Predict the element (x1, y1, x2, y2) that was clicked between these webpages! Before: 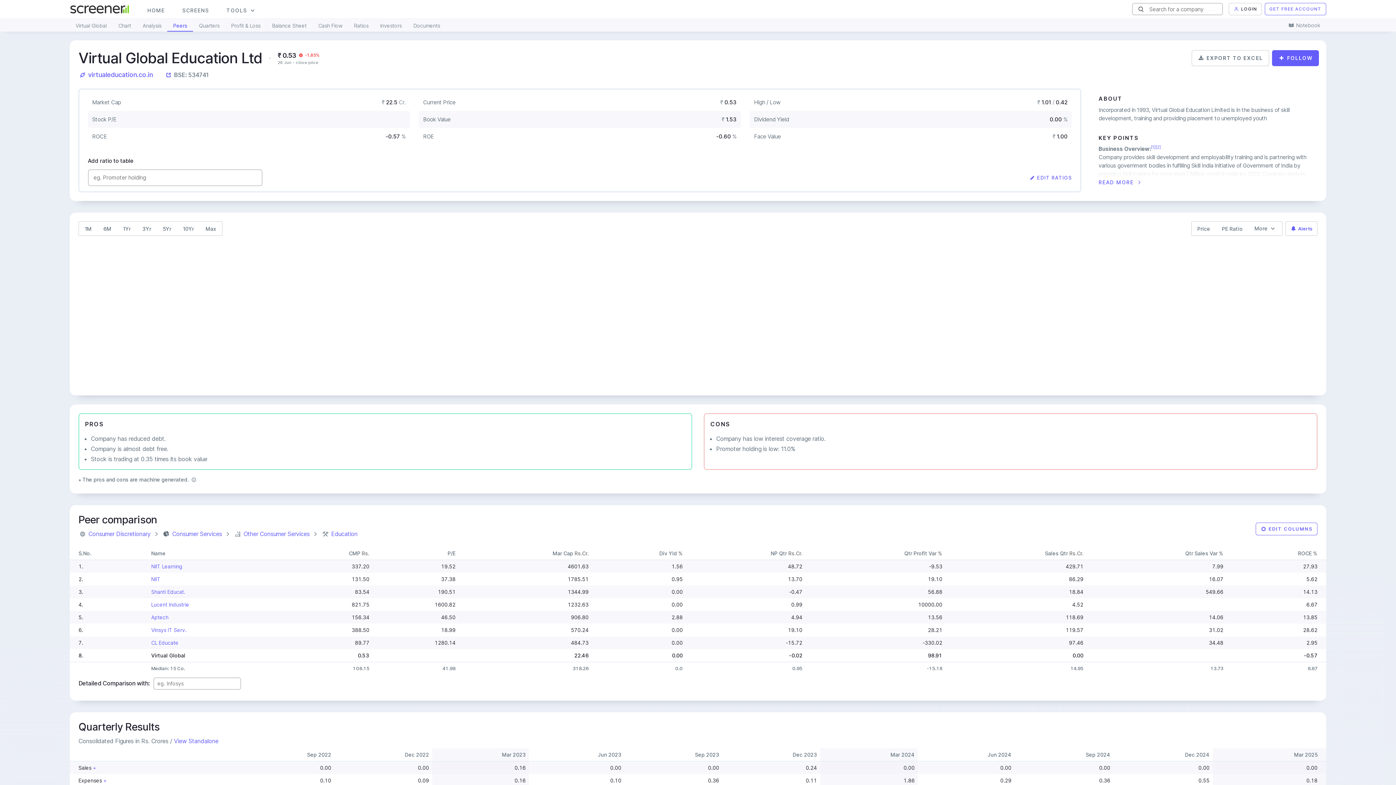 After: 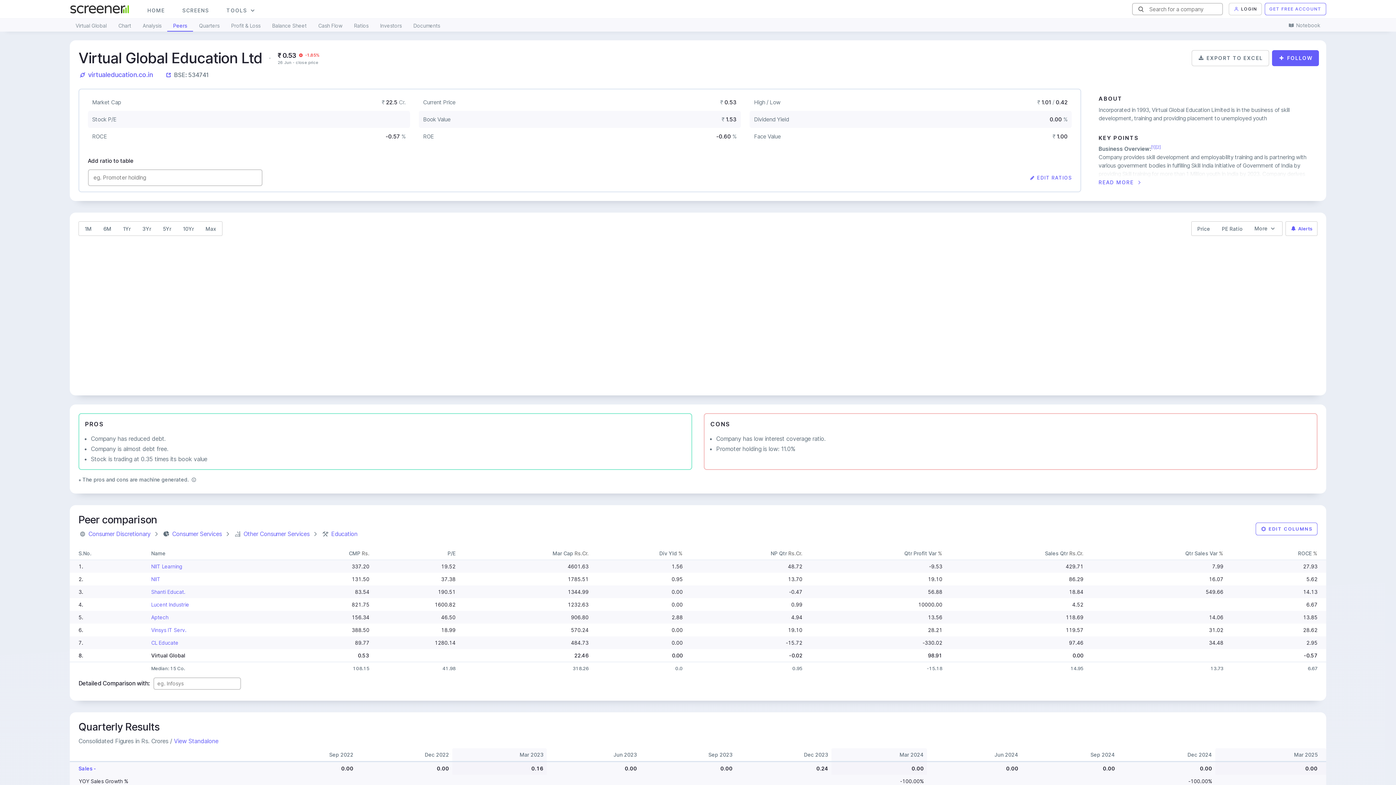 Action: label: Sales + bbox: (78, 765, 96, 771)